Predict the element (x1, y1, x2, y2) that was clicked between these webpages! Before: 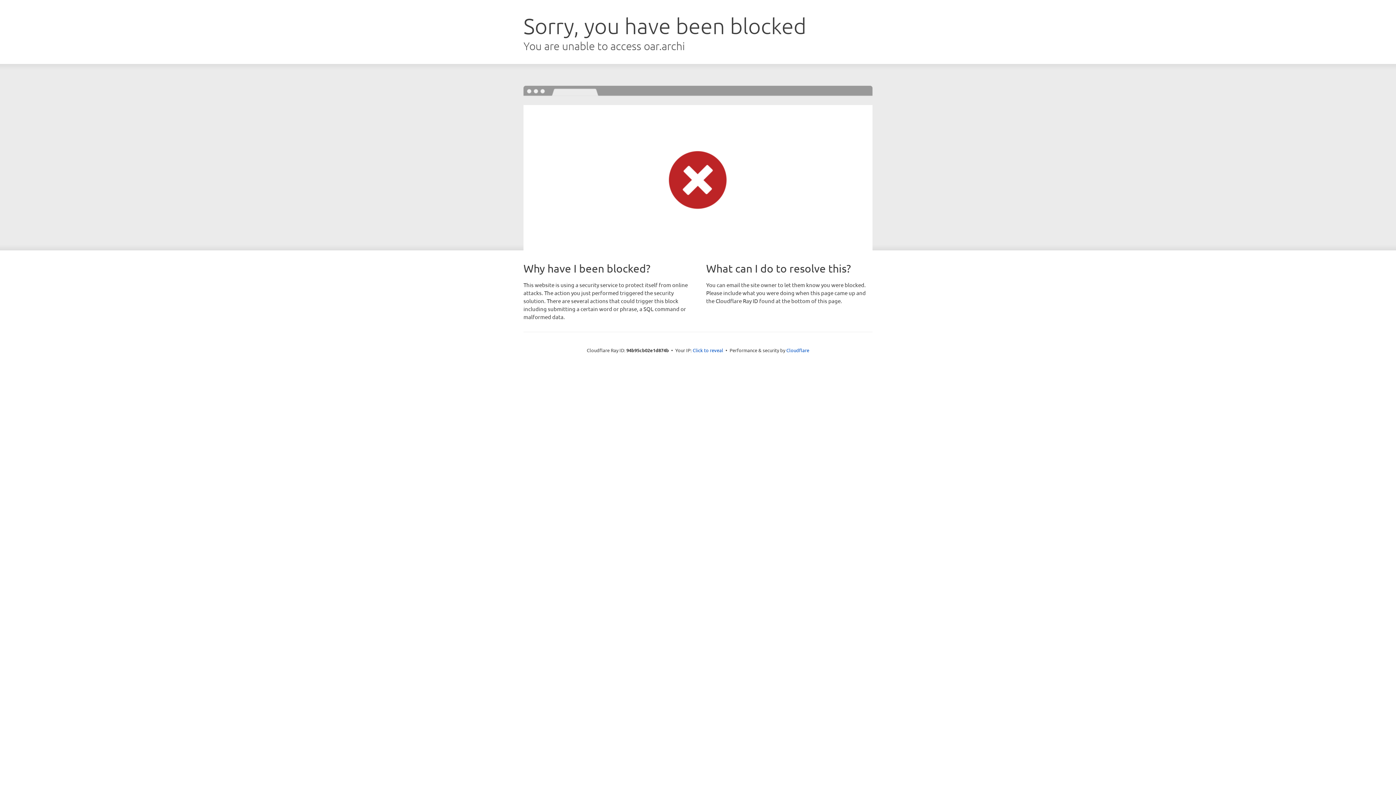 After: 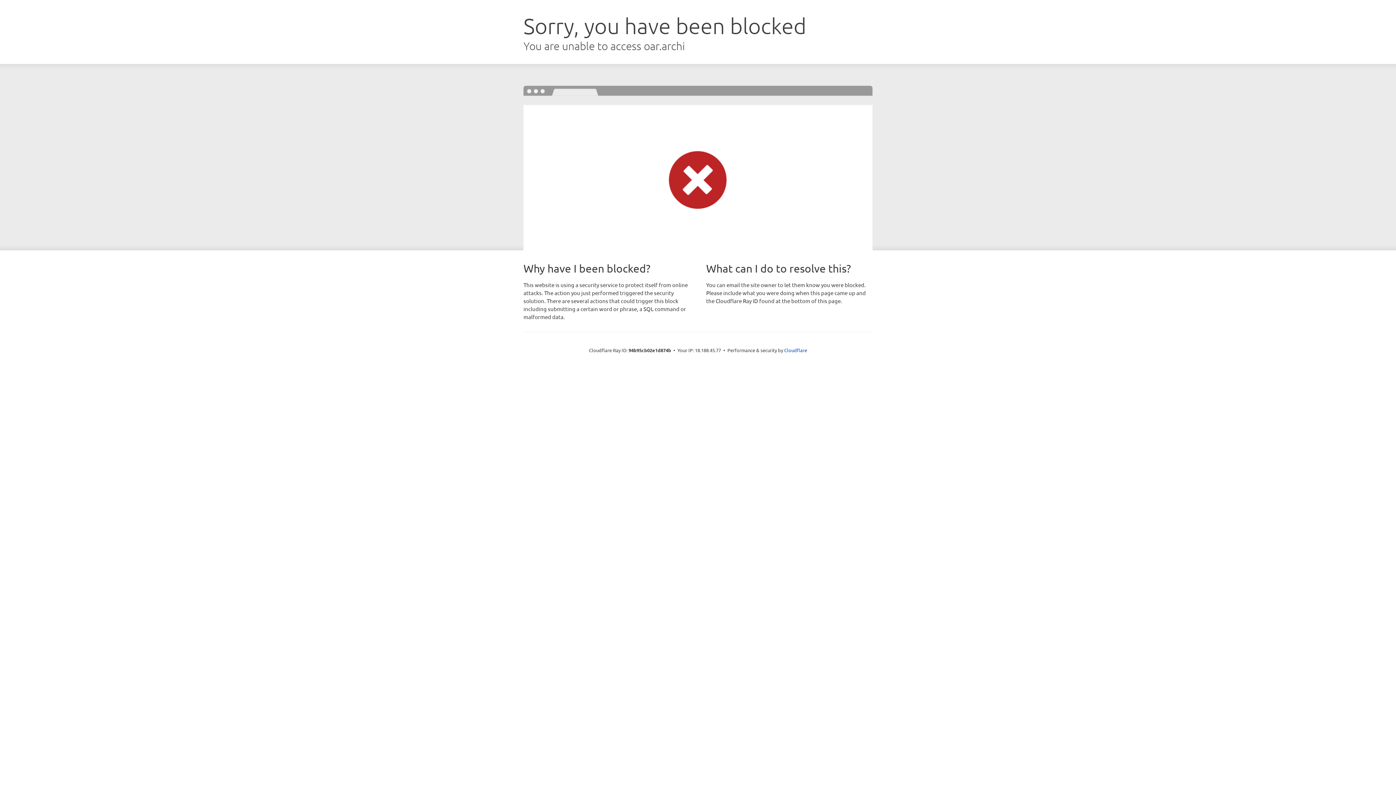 Action: bbox: (692, 346, 723, 353) label: Click to reveal